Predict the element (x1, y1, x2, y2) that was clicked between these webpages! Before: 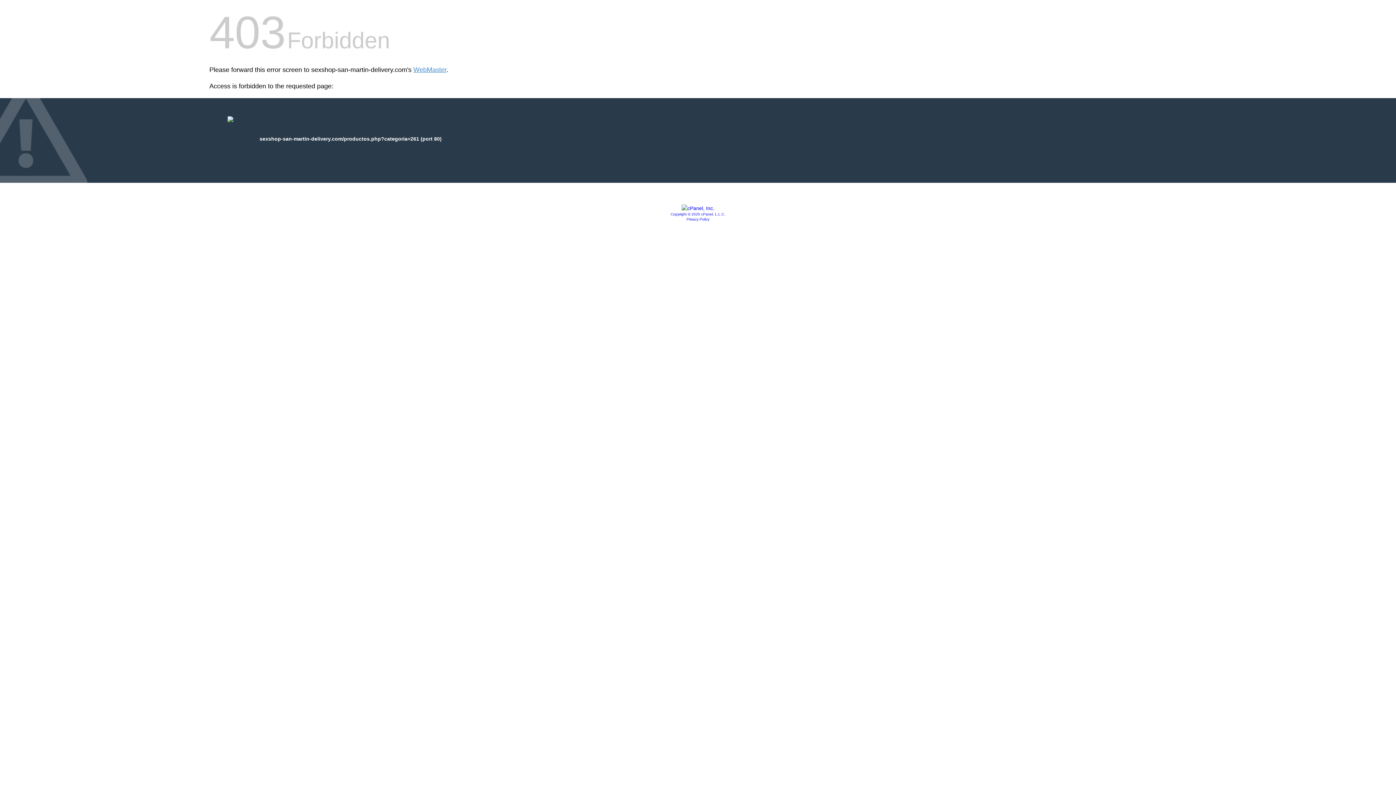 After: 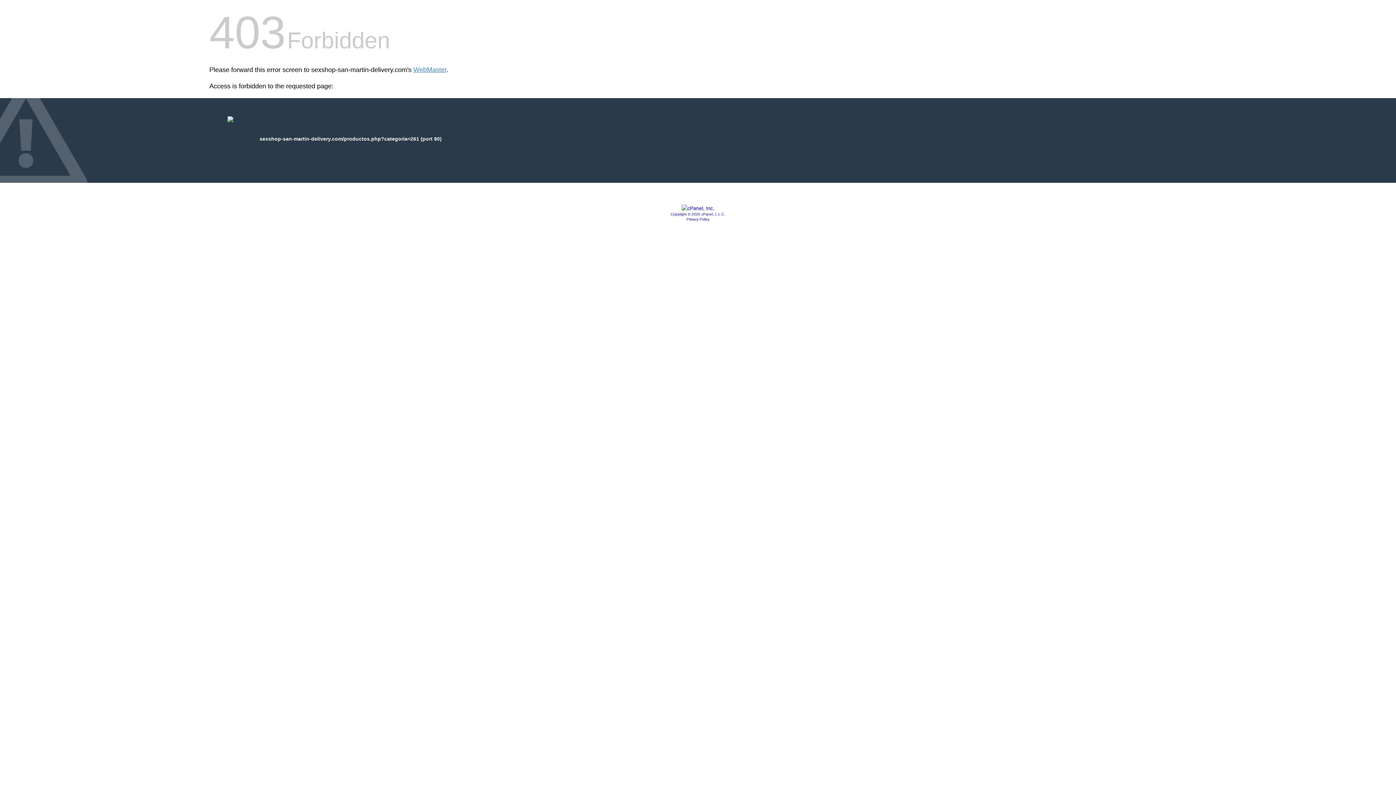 Action: bbox: (681, 205, 714, 211)